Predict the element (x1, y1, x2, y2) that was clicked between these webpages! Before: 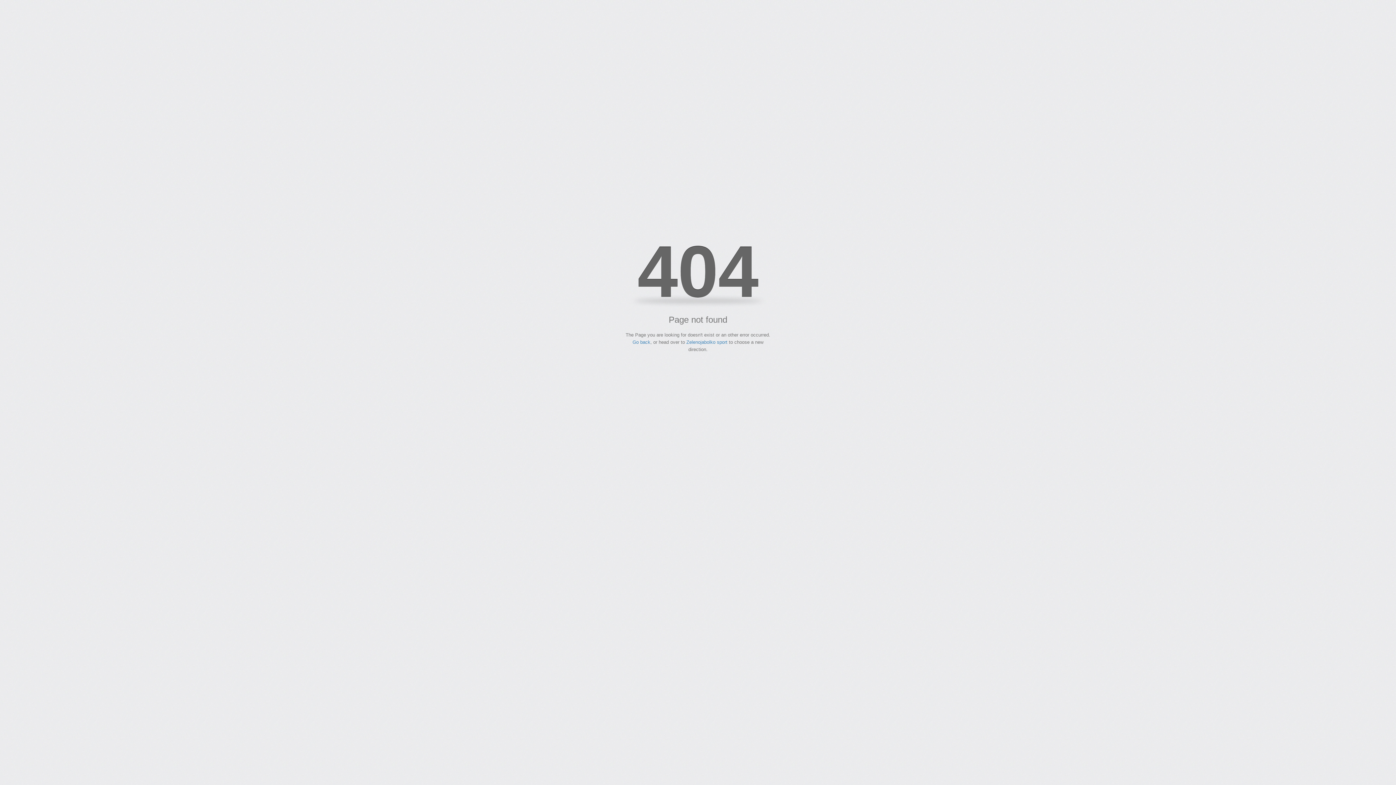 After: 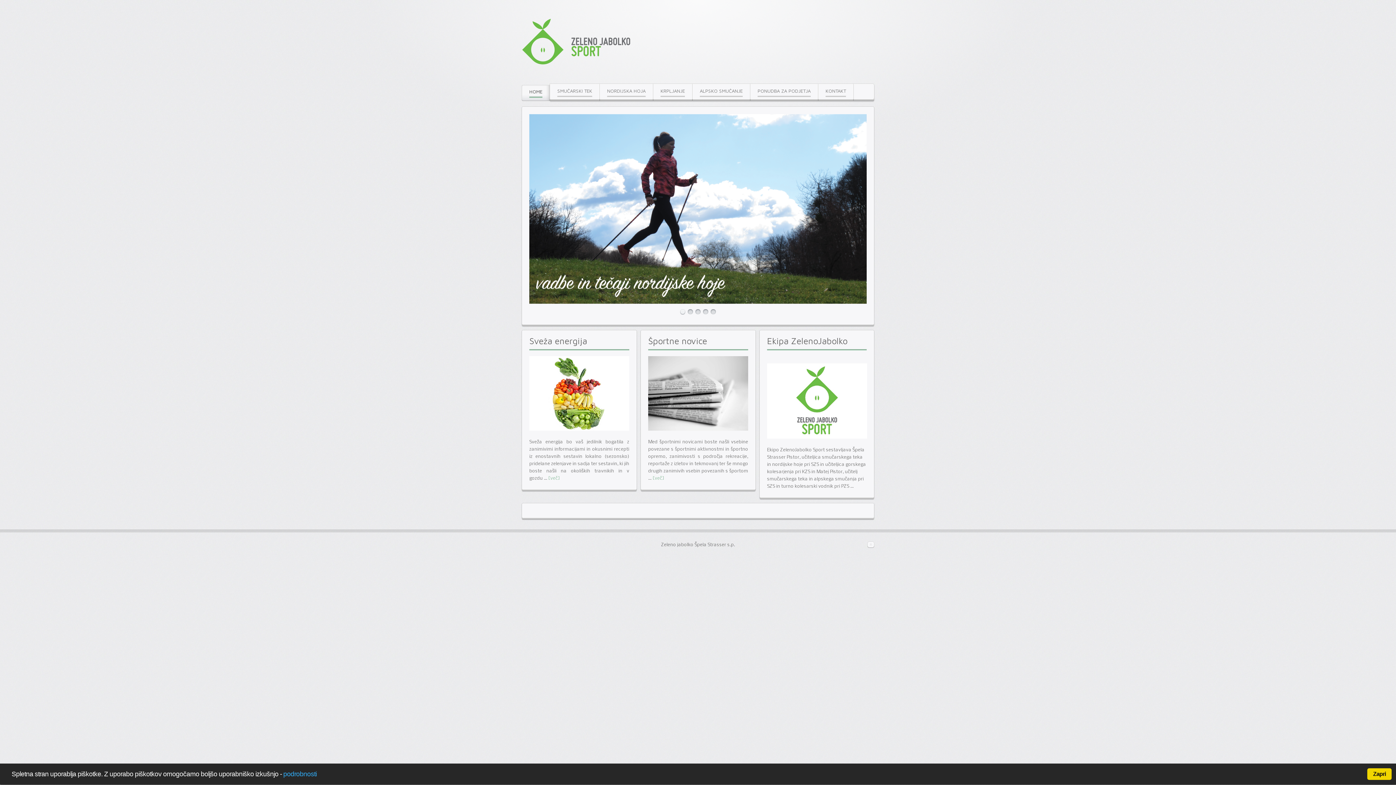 Action: label: Zelenojabolko sport bbox: (686, 339, 727, 345)